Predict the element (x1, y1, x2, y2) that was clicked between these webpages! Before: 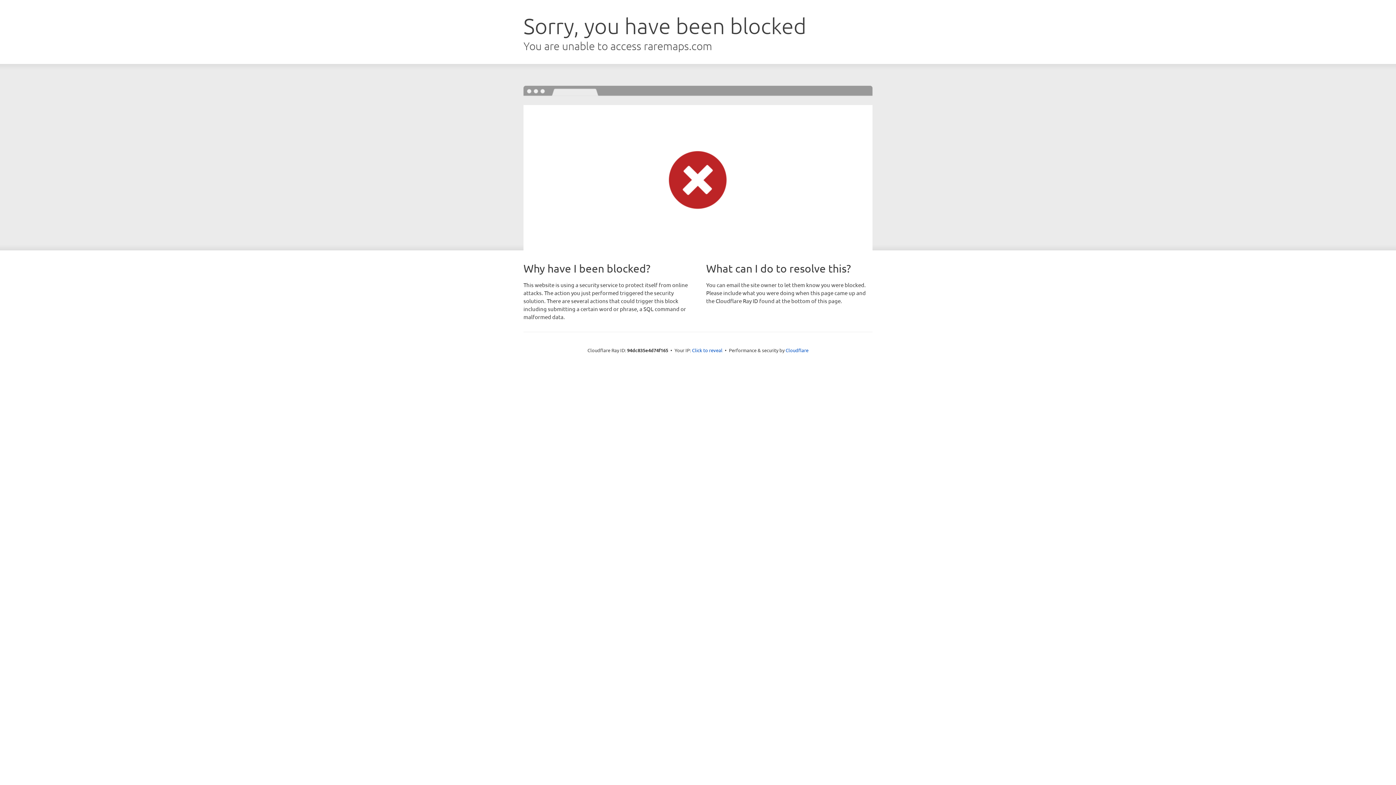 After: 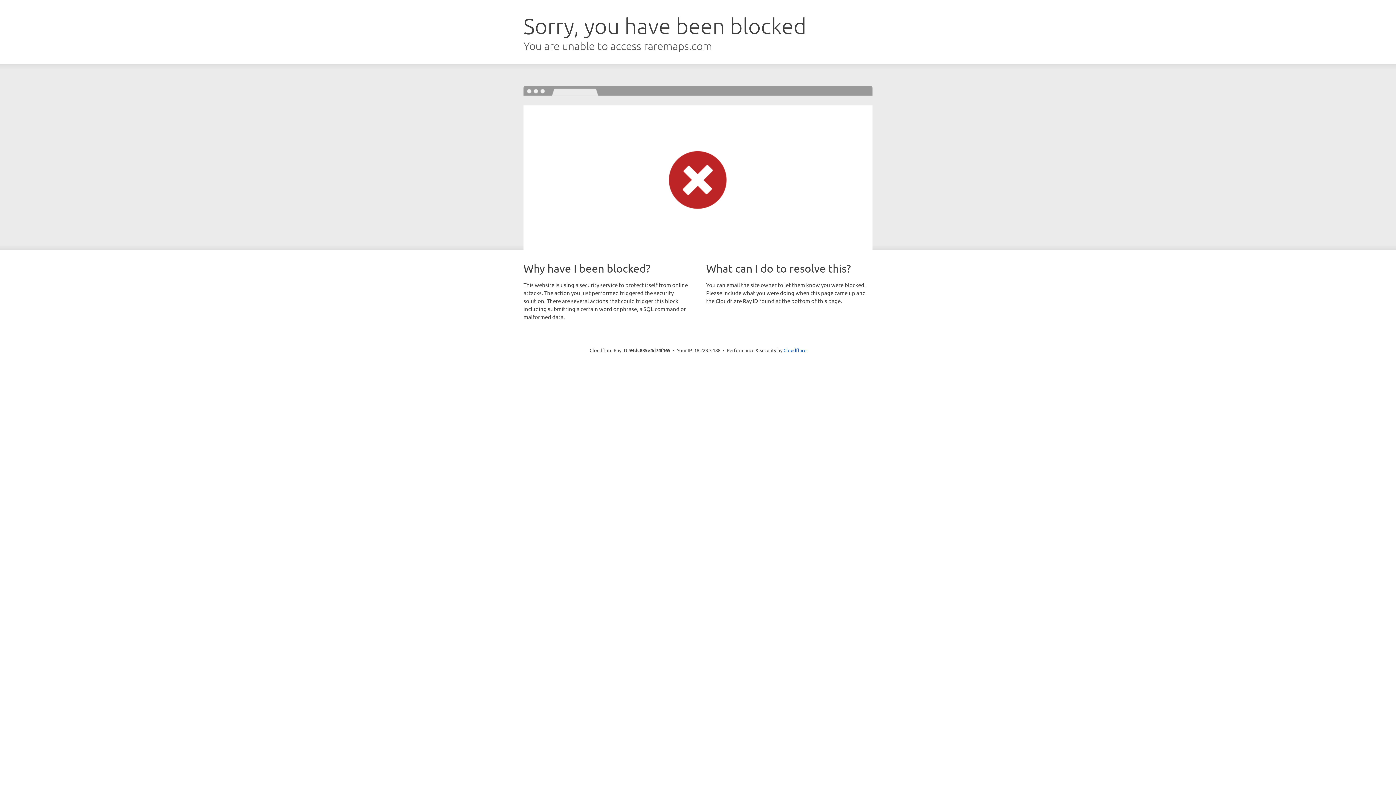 Action: bbox: (692, 346, 722, 353) label: Click to reveal